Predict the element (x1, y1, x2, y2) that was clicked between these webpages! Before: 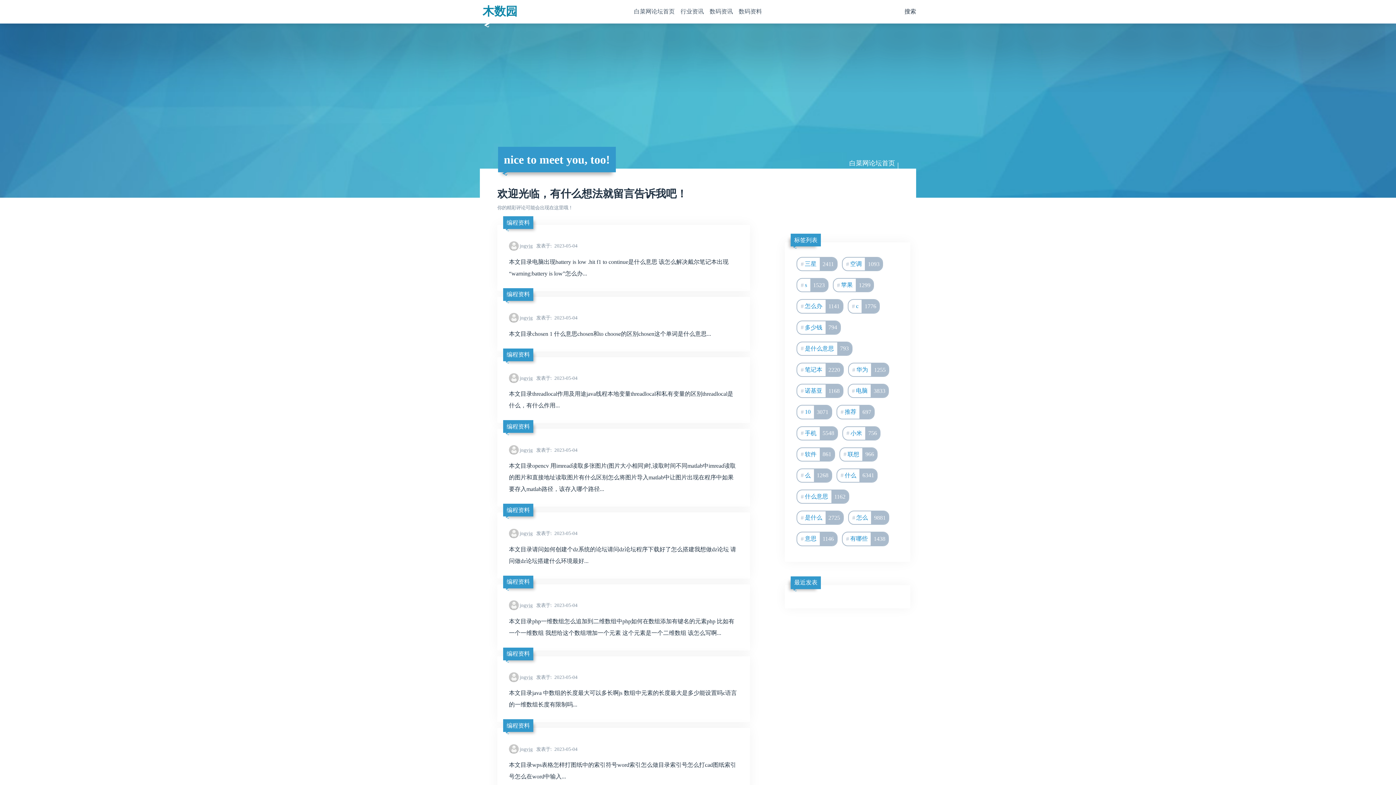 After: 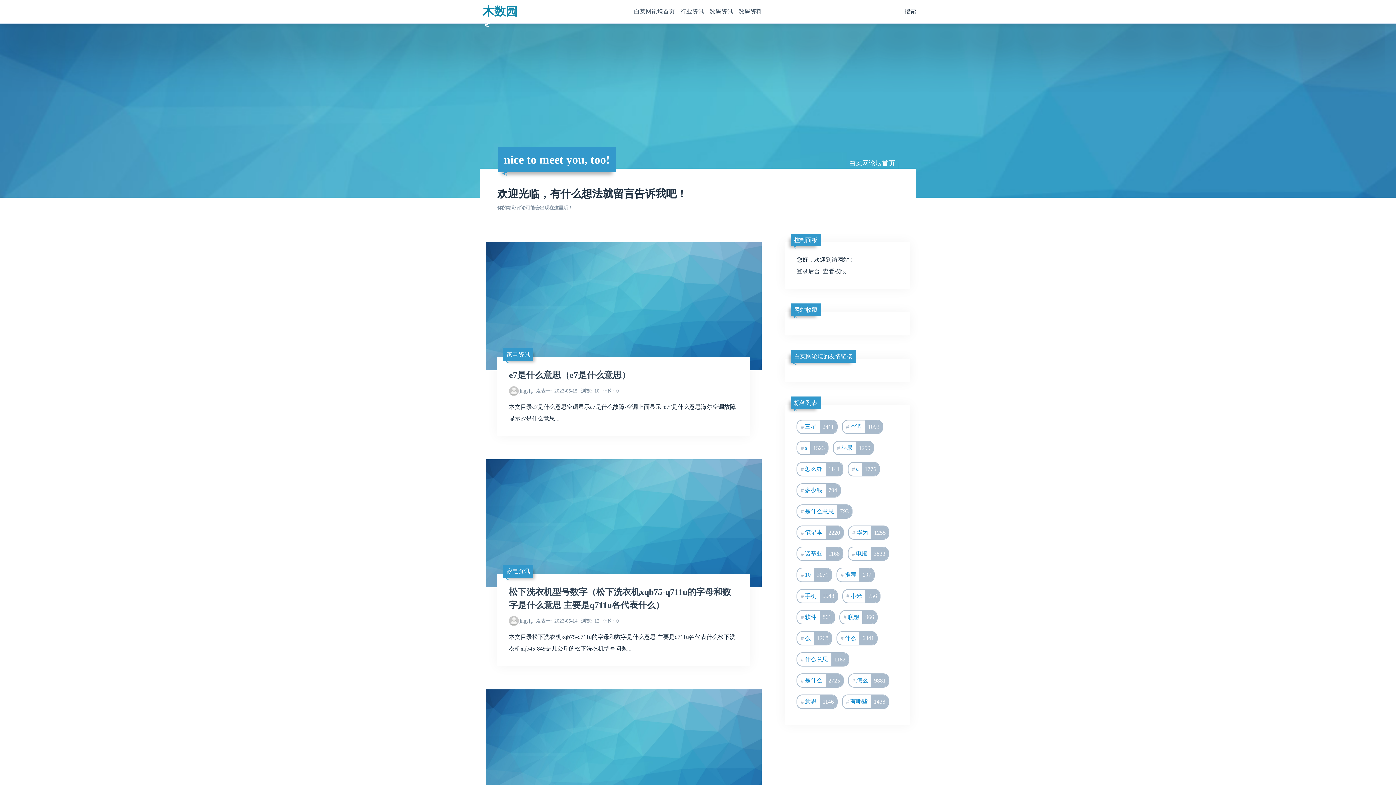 Action: label: 什么意思 1162 bbox: (796, 489, 849, 504)